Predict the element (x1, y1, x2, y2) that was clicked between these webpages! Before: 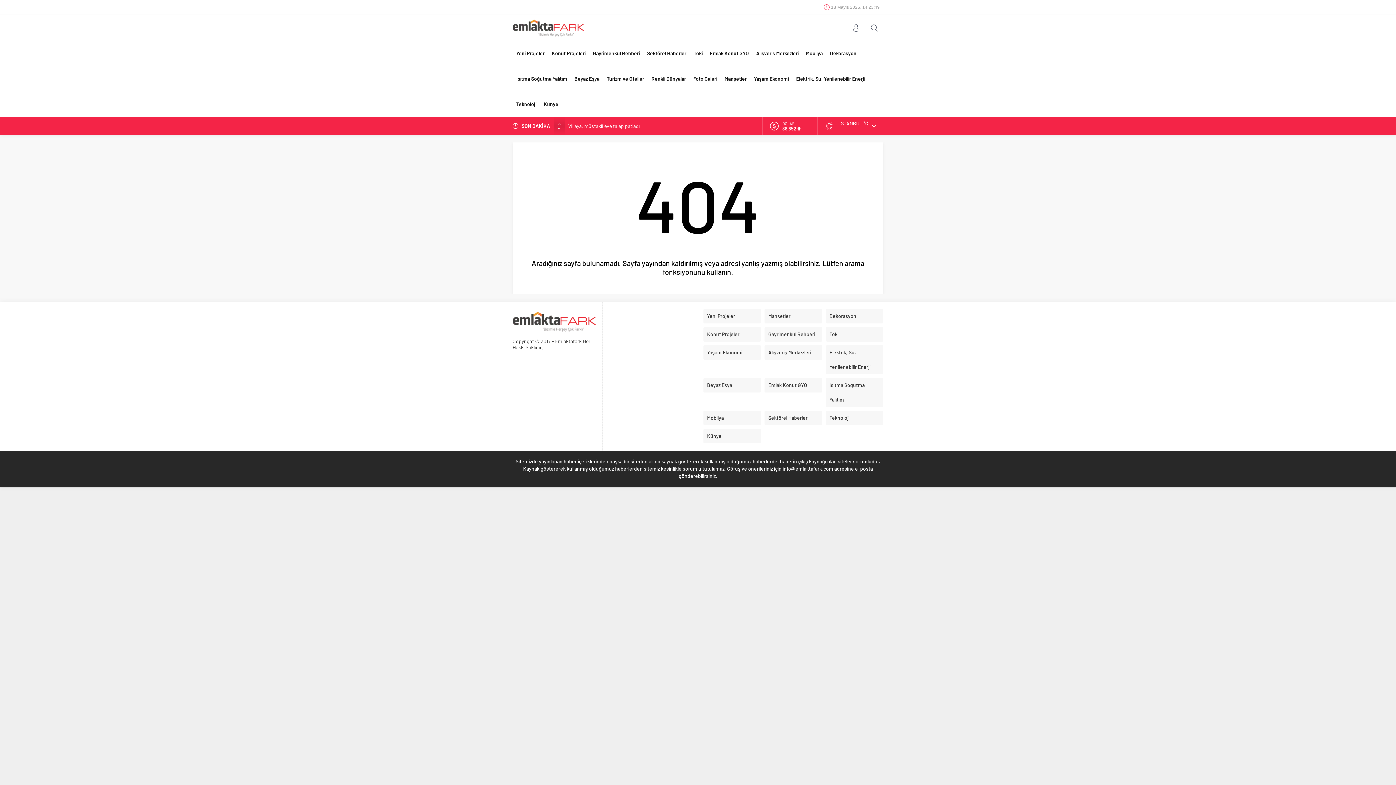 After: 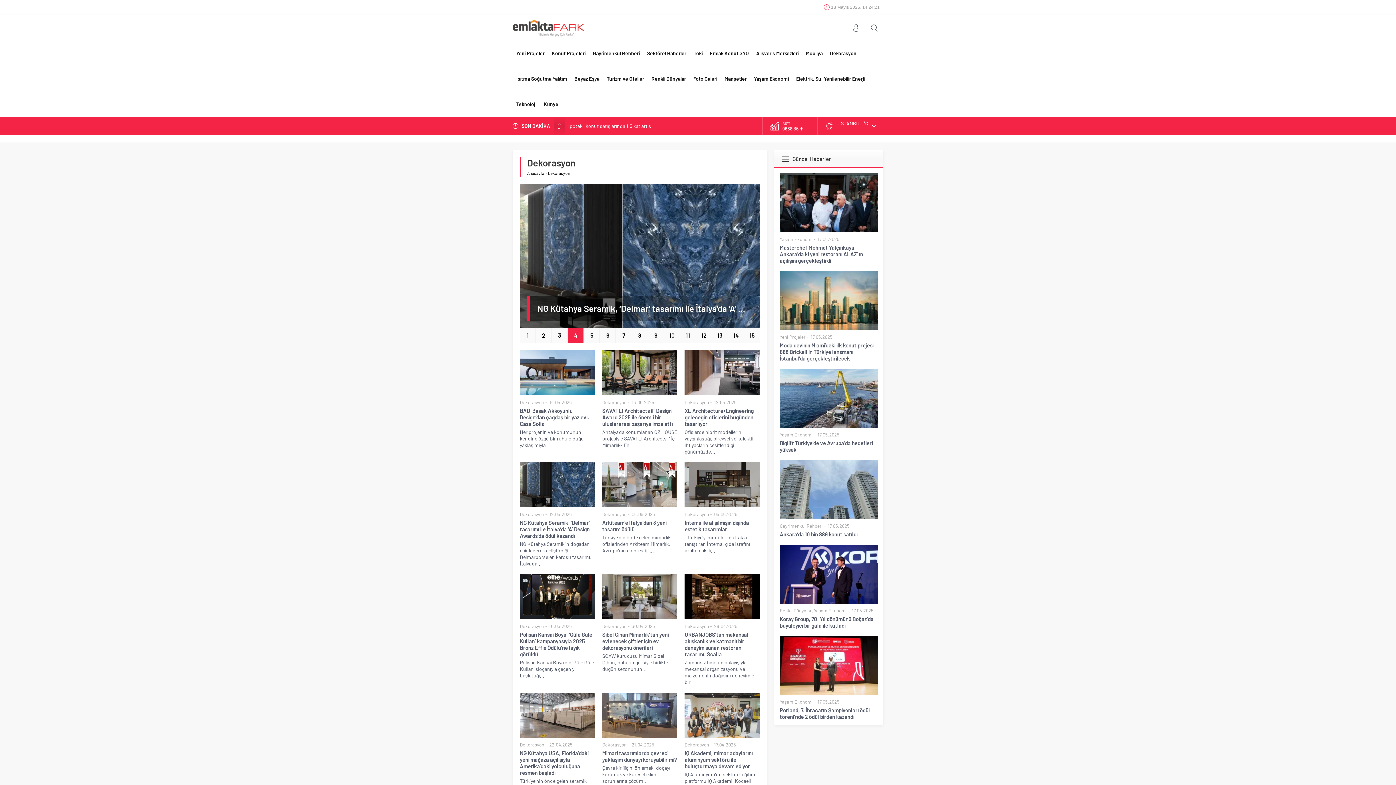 Action: label: Dekorasyon bbox: (826, 40, 860, 66)